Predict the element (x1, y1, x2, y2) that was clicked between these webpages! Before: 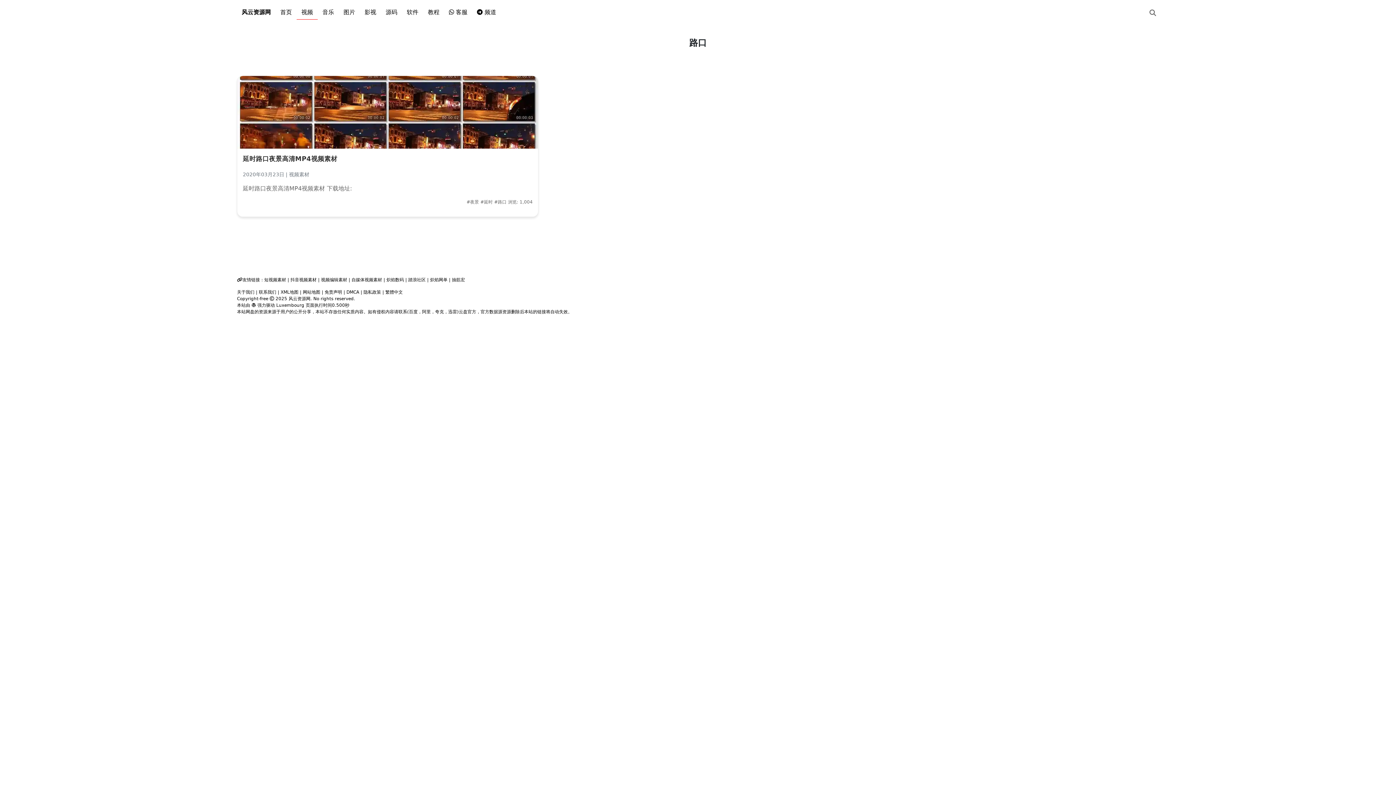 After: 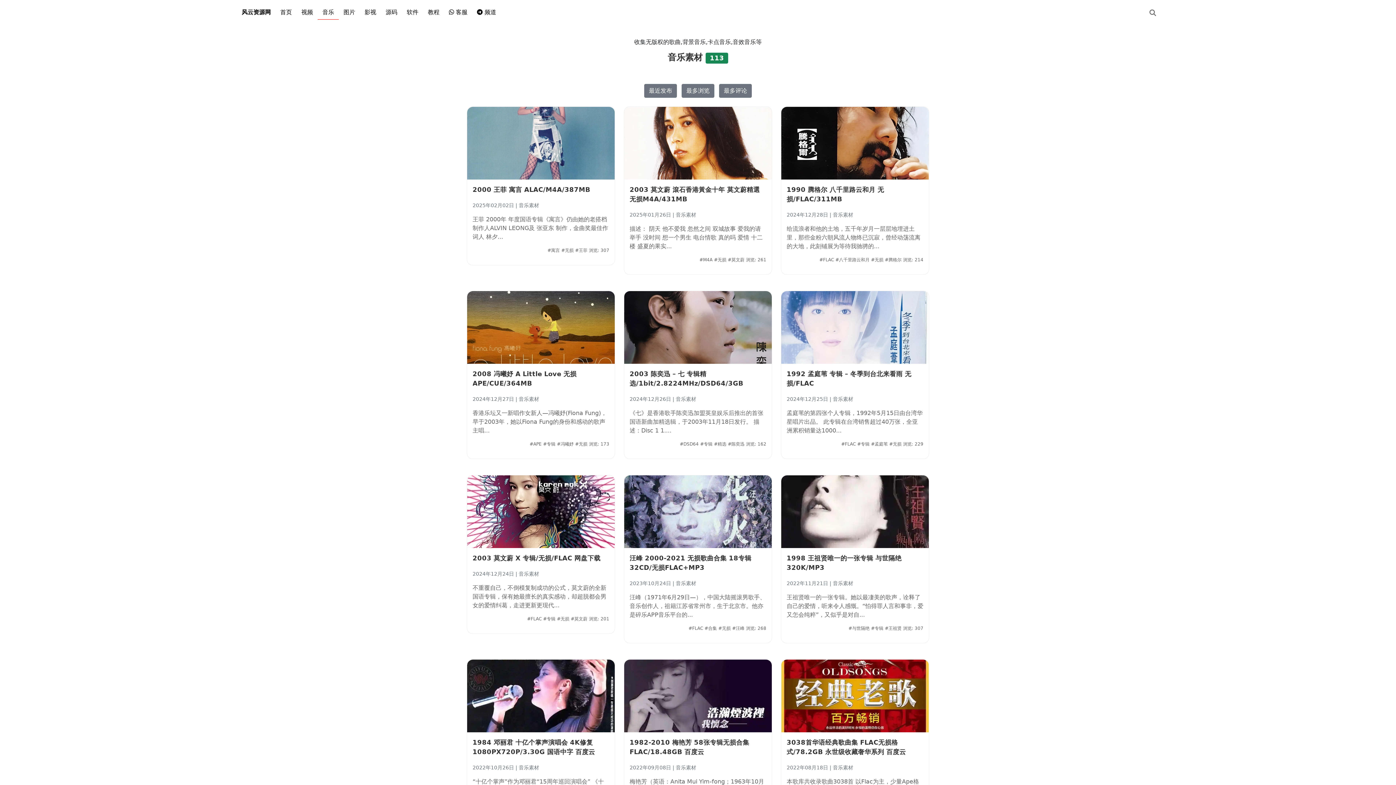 Action: label: 音乐 bbox: (317, 5, 338, 19)